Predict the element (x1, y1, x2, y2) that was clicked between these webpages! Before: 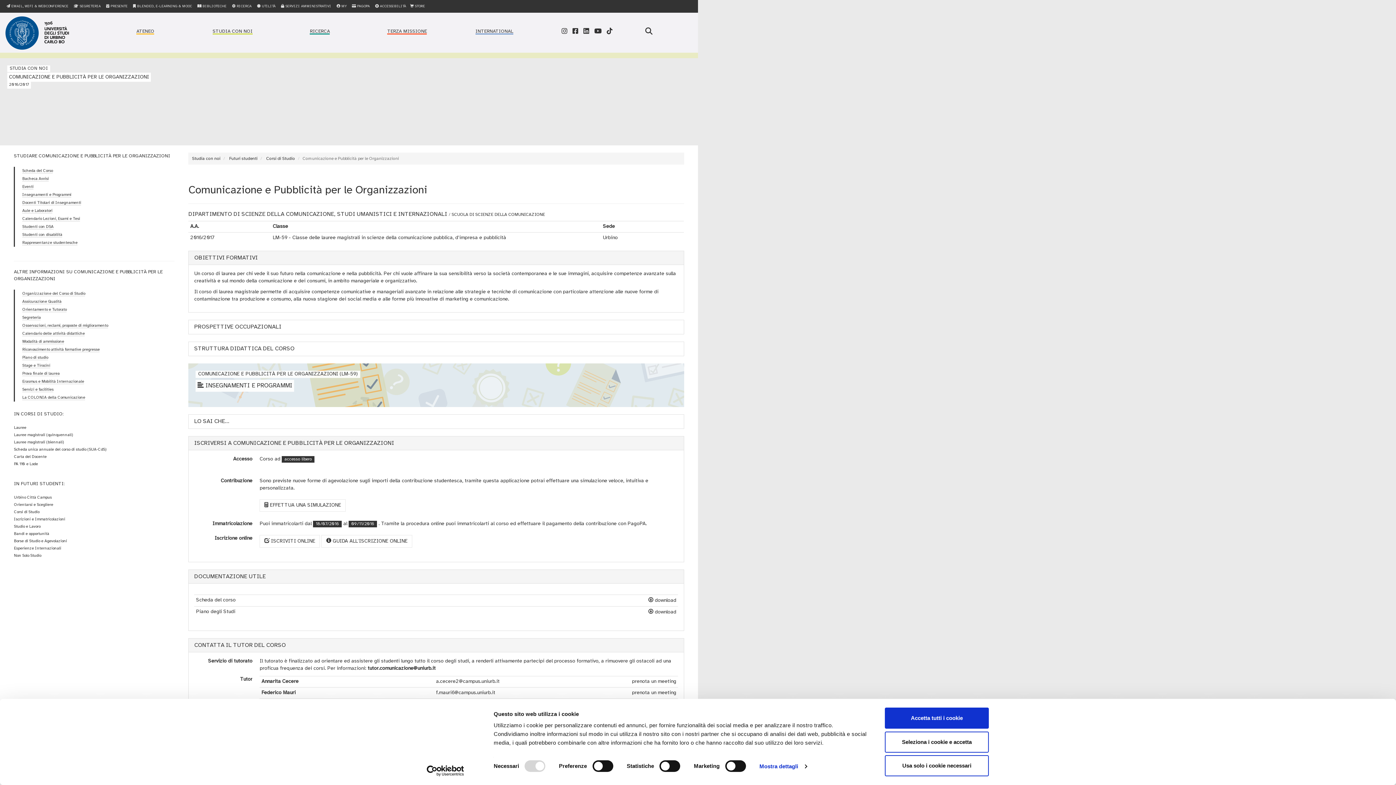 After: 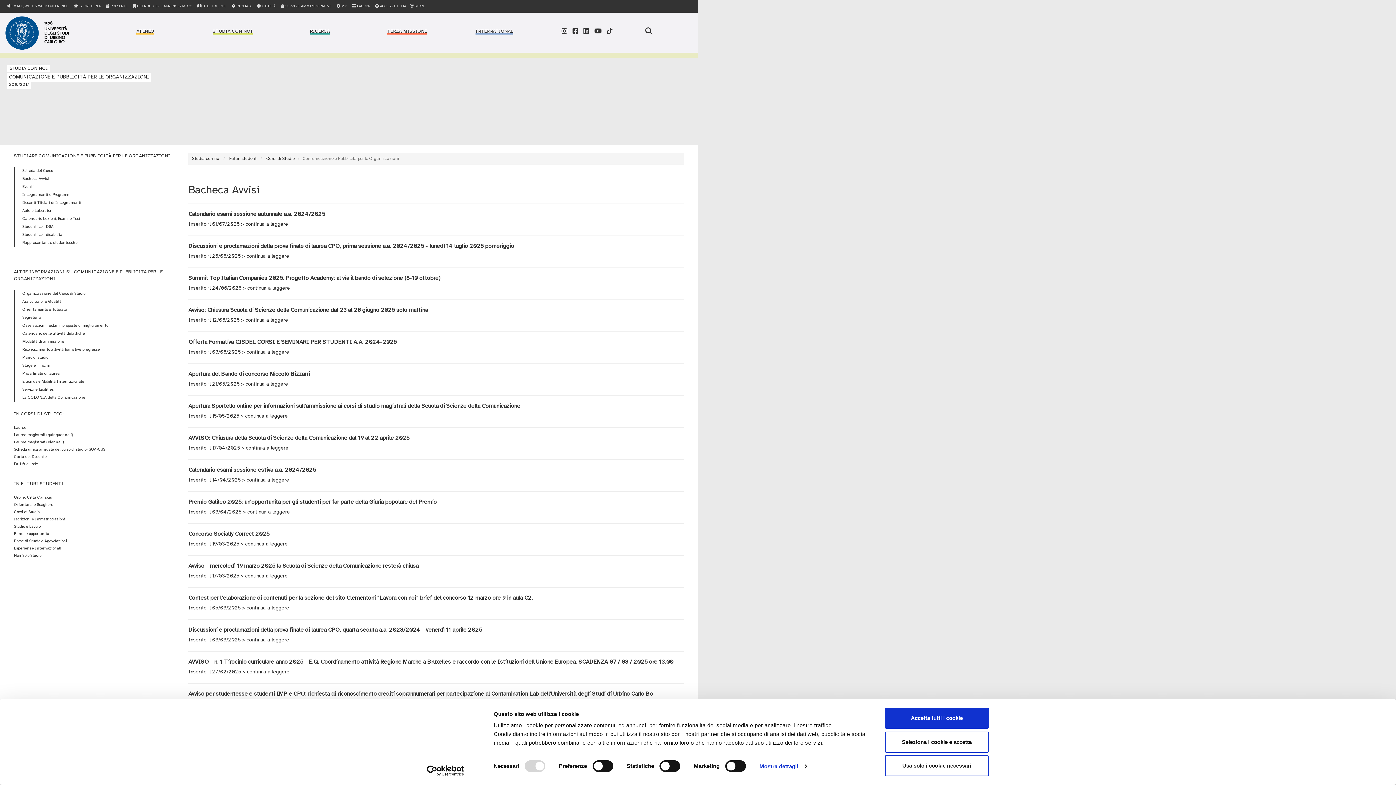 Action: bbox: (22, 176, 48, 181) label: Bacheca Avvisi